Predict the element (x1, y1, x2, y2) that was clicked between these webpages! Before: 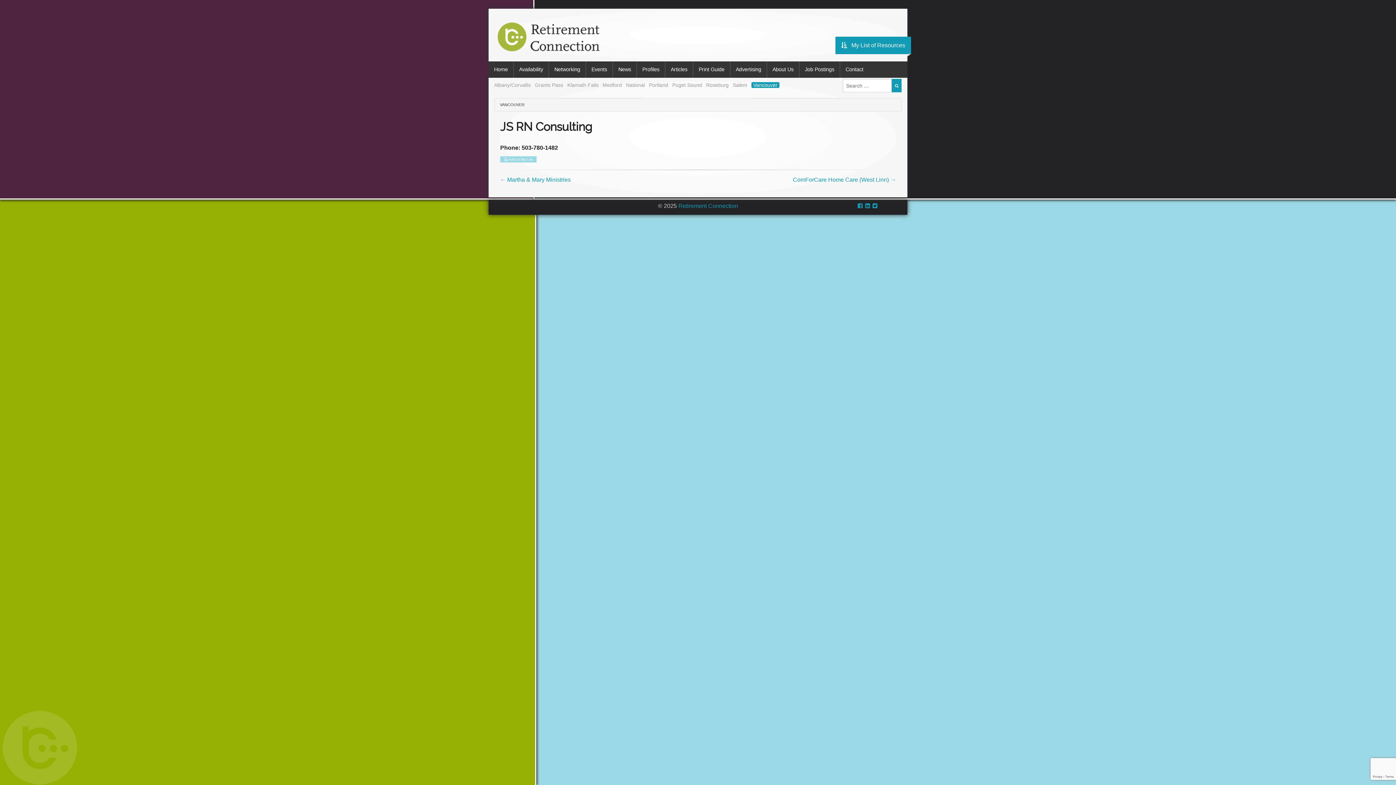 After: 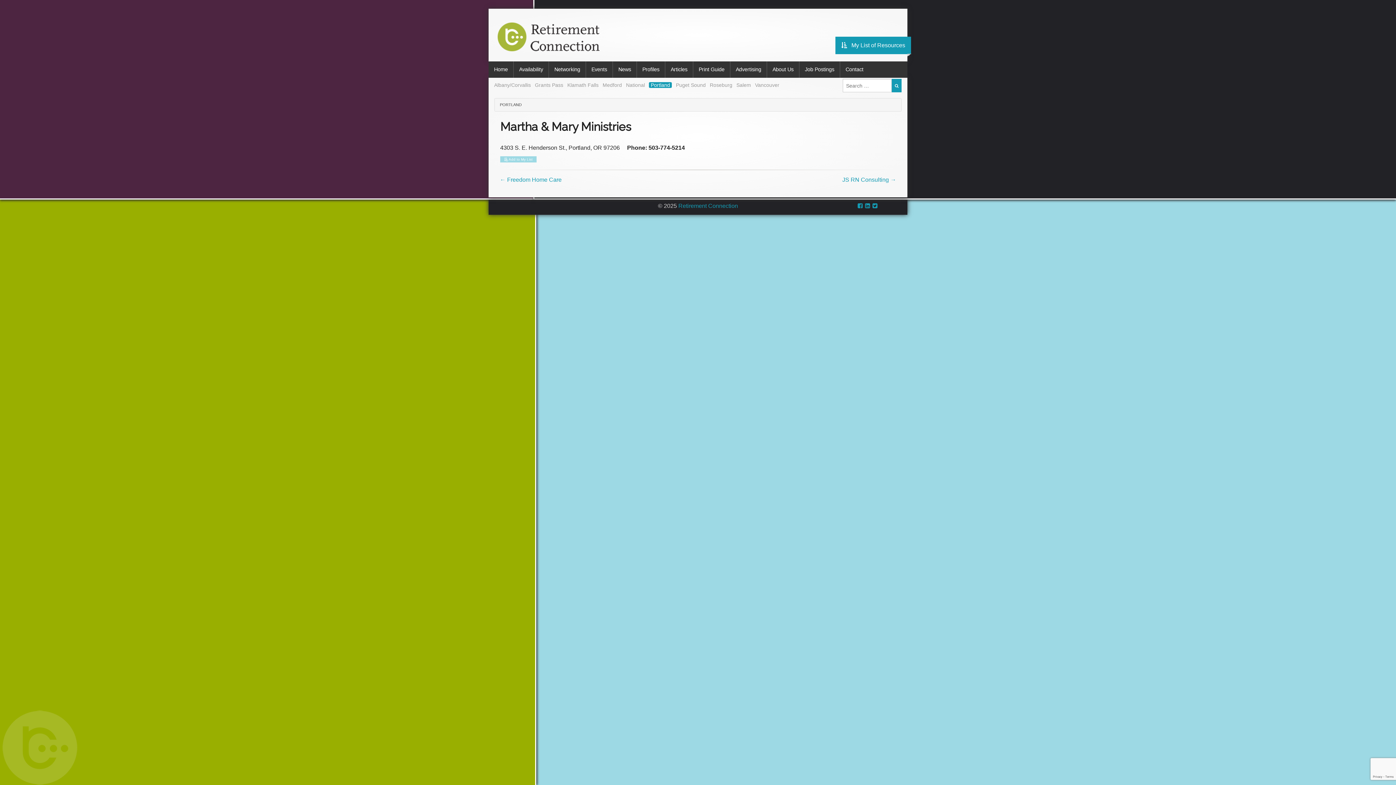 Action: label: ← Martha & Mary Ministries bbox: (500, 176, 570, 182)